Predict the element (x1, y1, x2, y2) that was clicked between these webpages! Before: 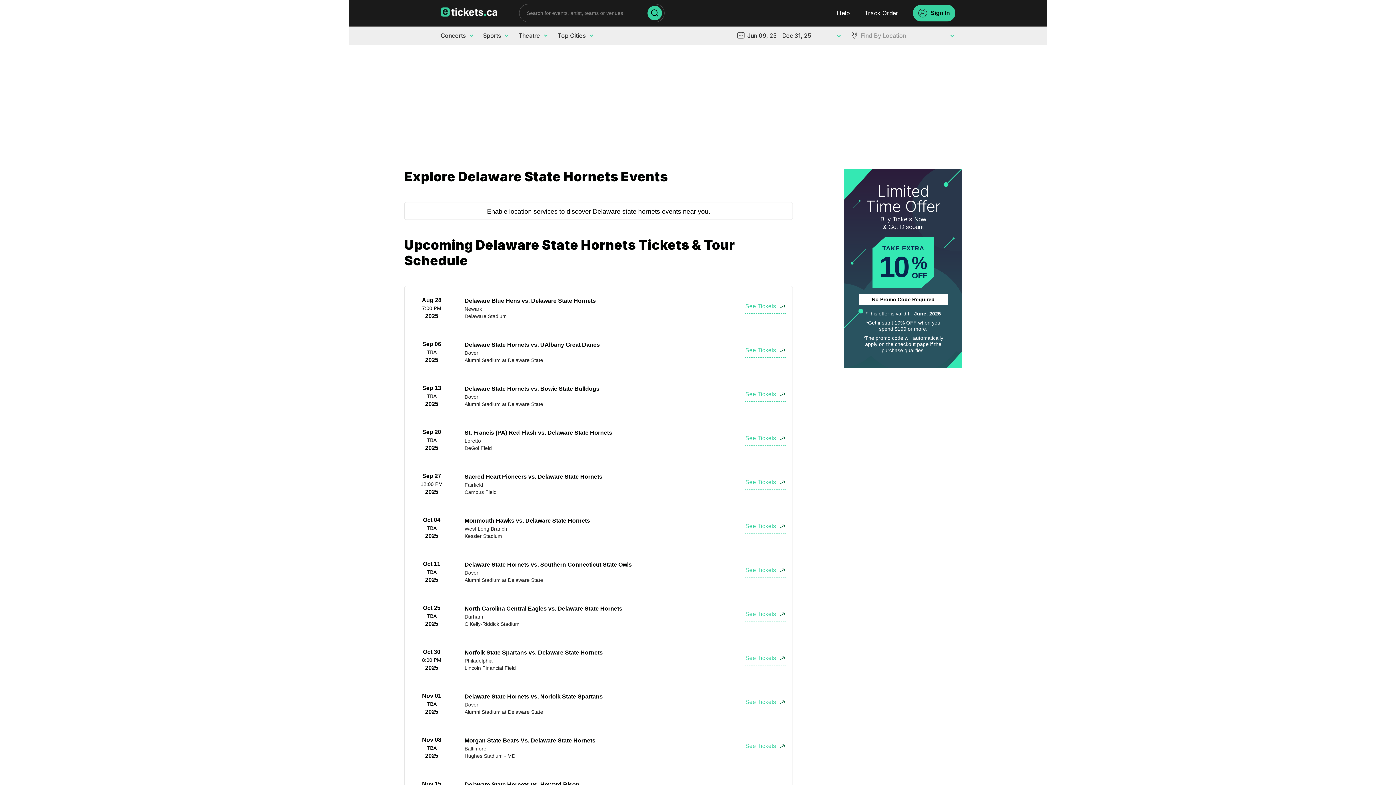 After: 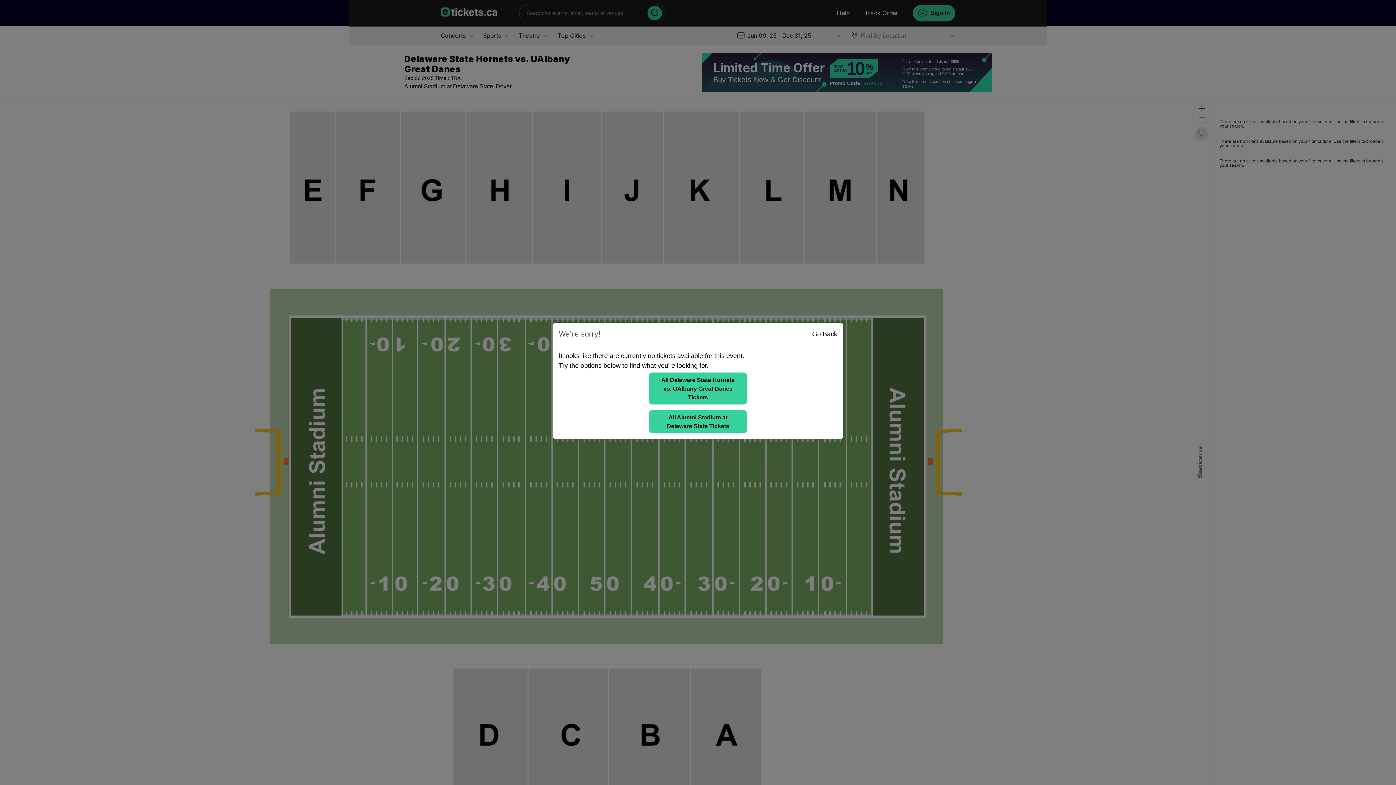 Action: label: Sep 06
TBA
2025
Delaware State Hornets vs. UAlbany Great Danes
Dover
Alumni Stadium at Delaware State
See Tickets bbox: (404, 330, 792, 374)